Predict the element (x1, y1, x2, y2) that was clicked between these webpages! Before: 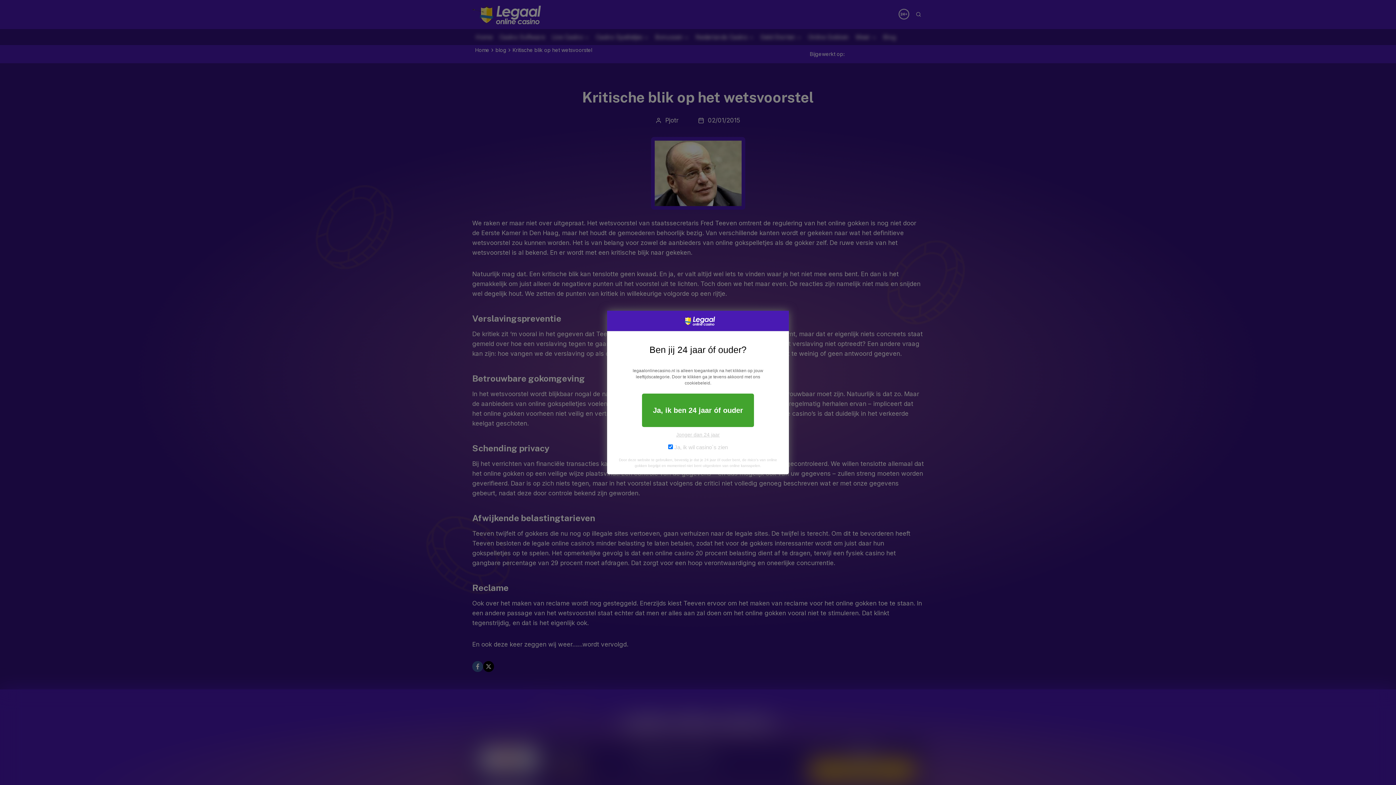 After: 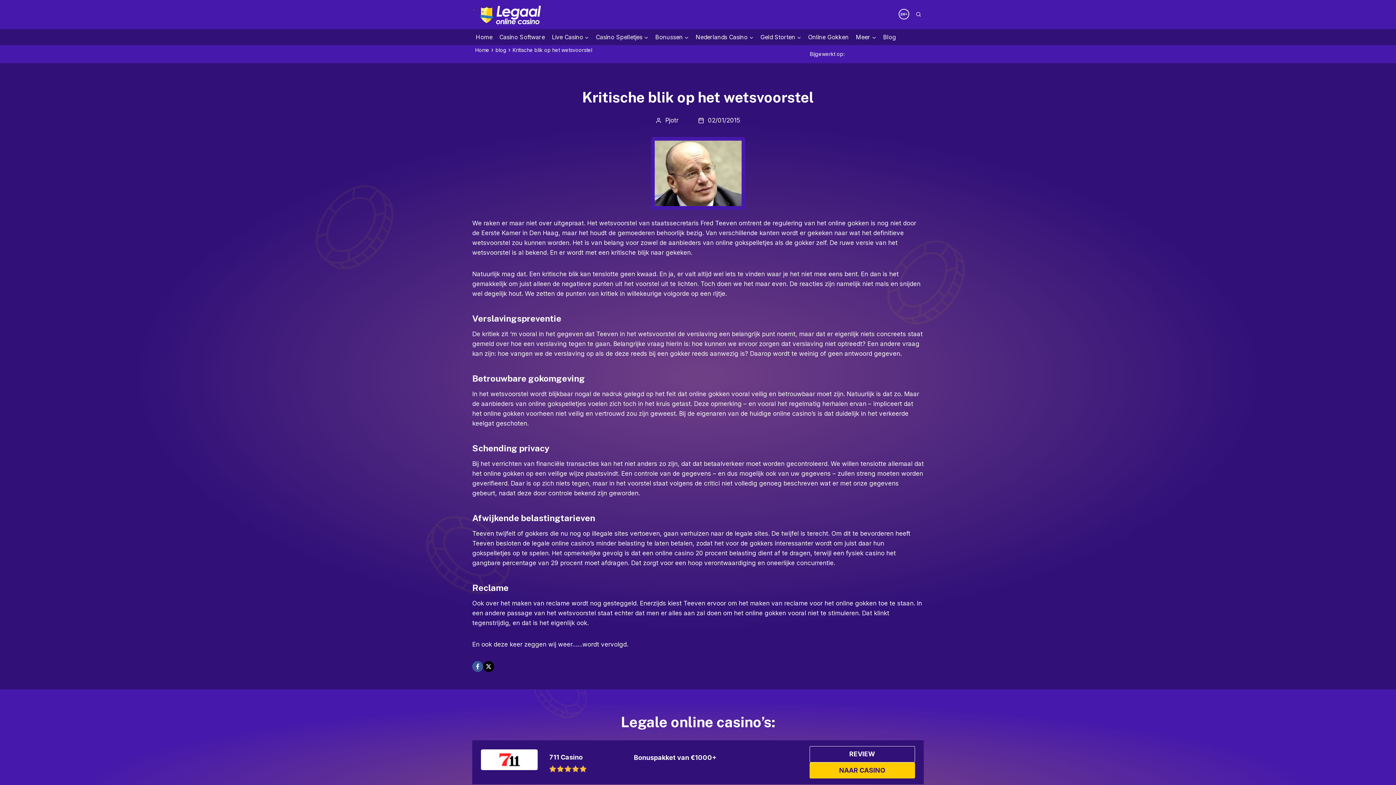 Action: label: Ja, ik ben 24 jaar óf ouder bbox: (642, 393, 754, 427)